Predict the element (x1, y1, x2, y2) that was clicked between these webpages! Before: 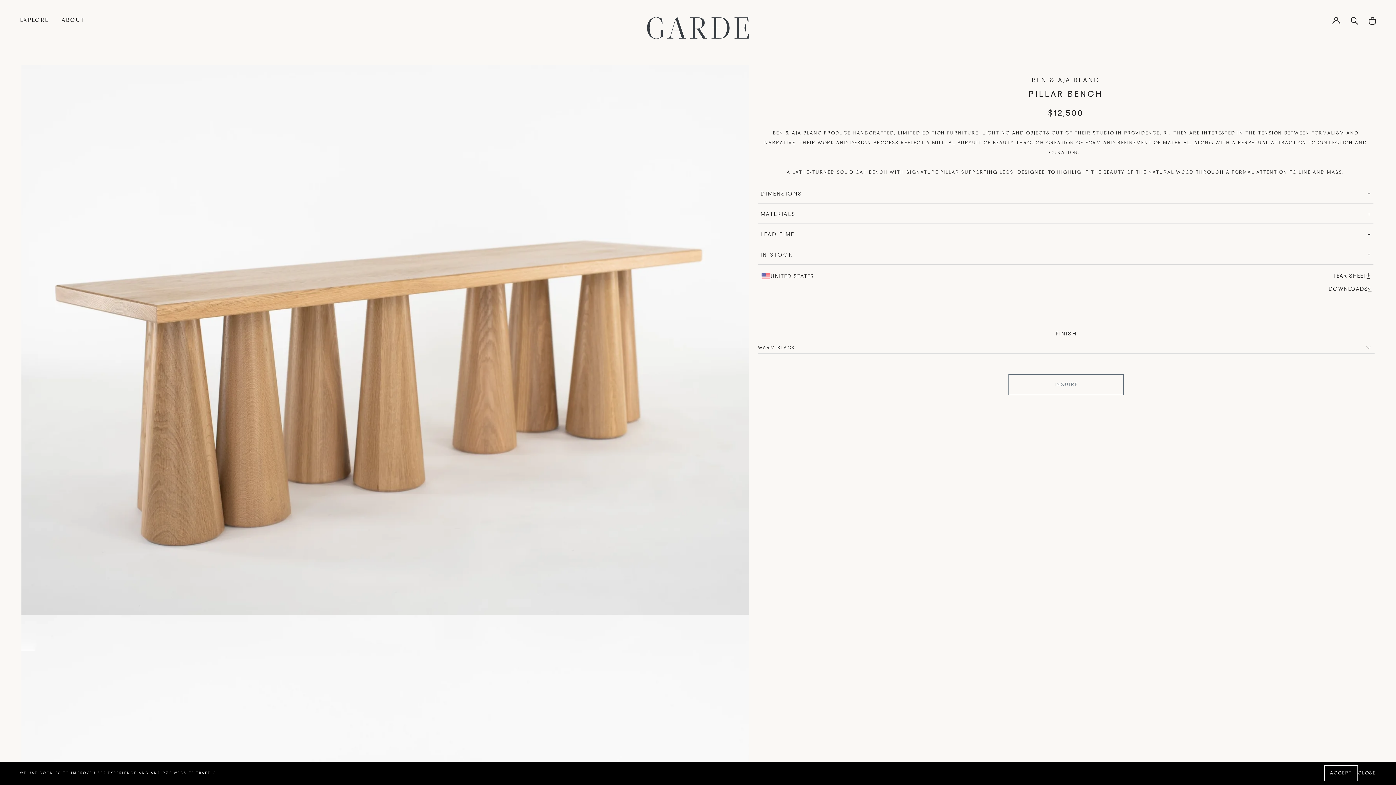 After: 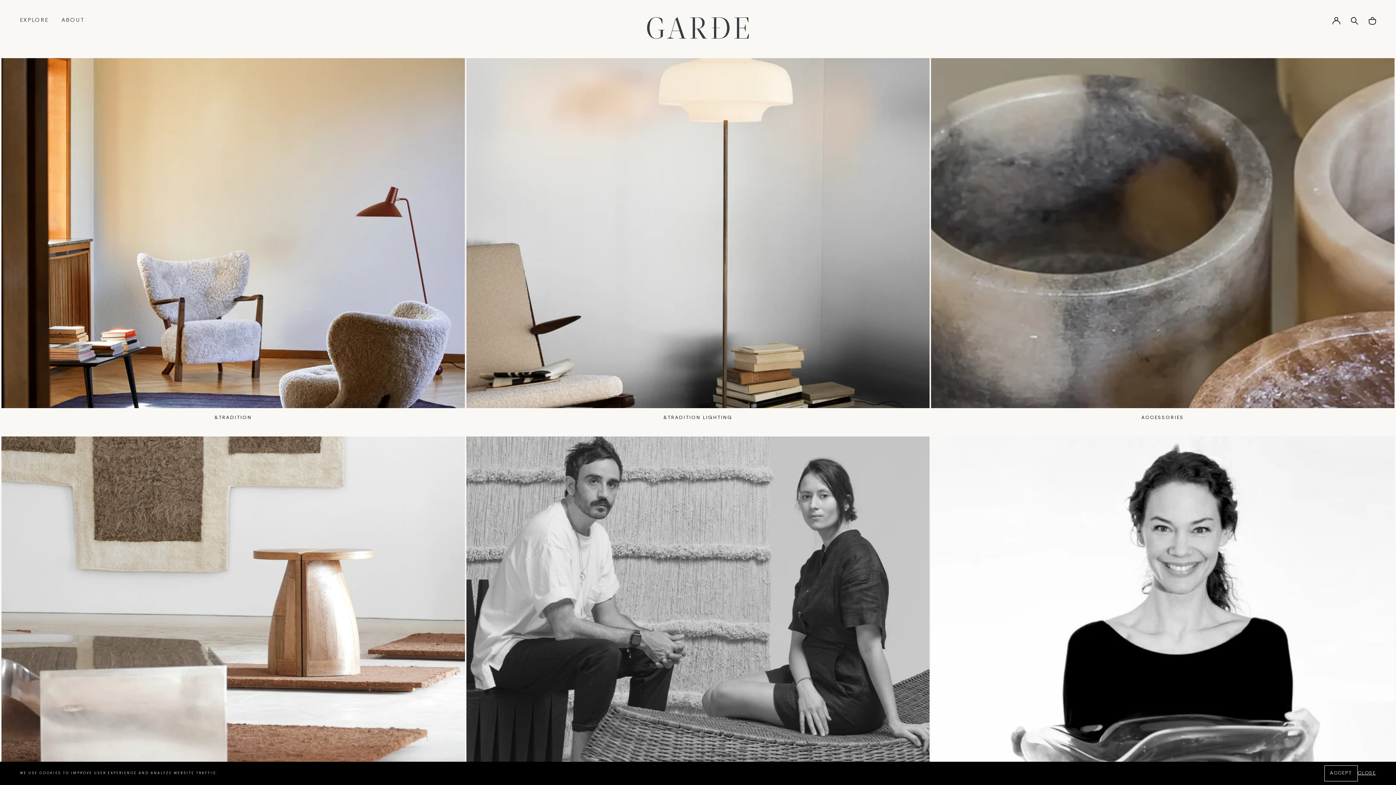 Action: bbox: (20, 17, 48, 38) label: EXPLORE